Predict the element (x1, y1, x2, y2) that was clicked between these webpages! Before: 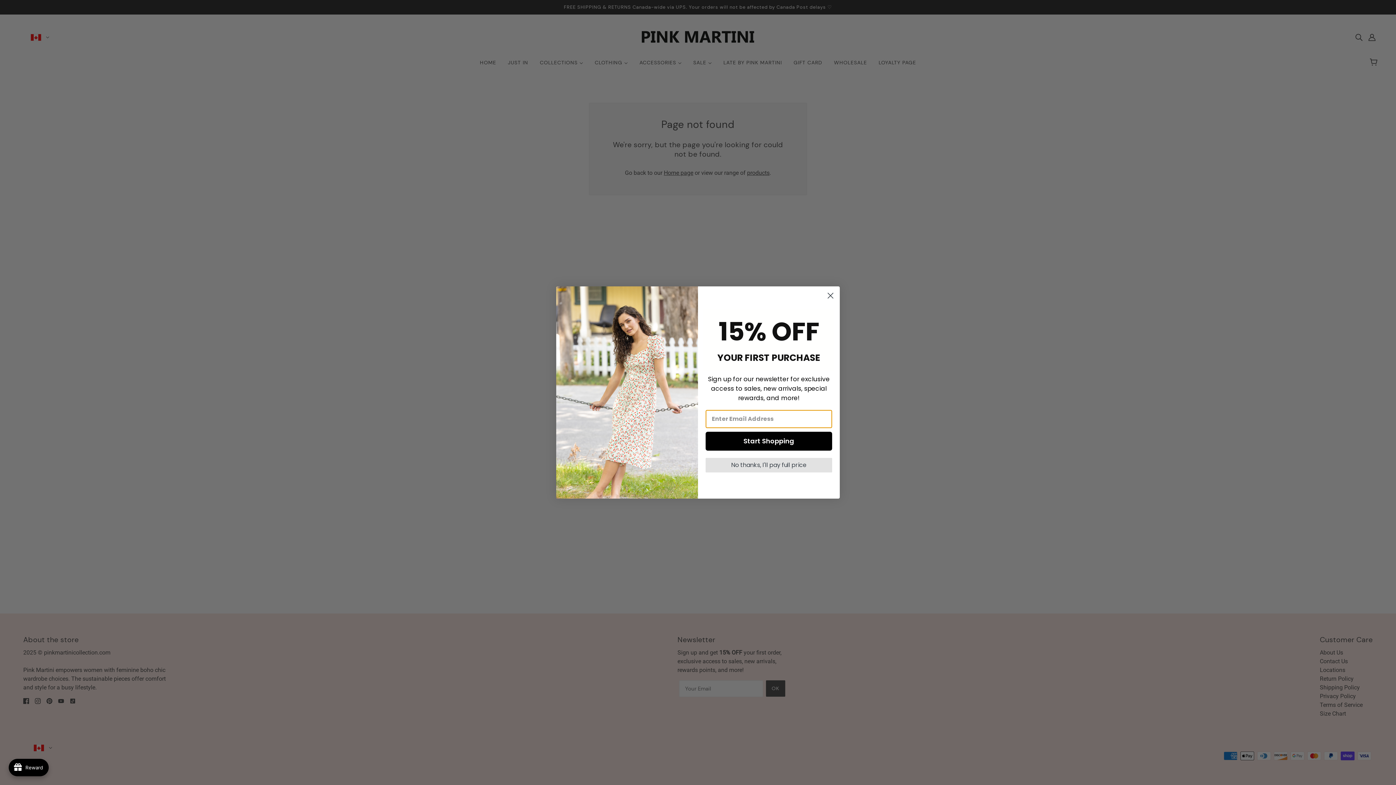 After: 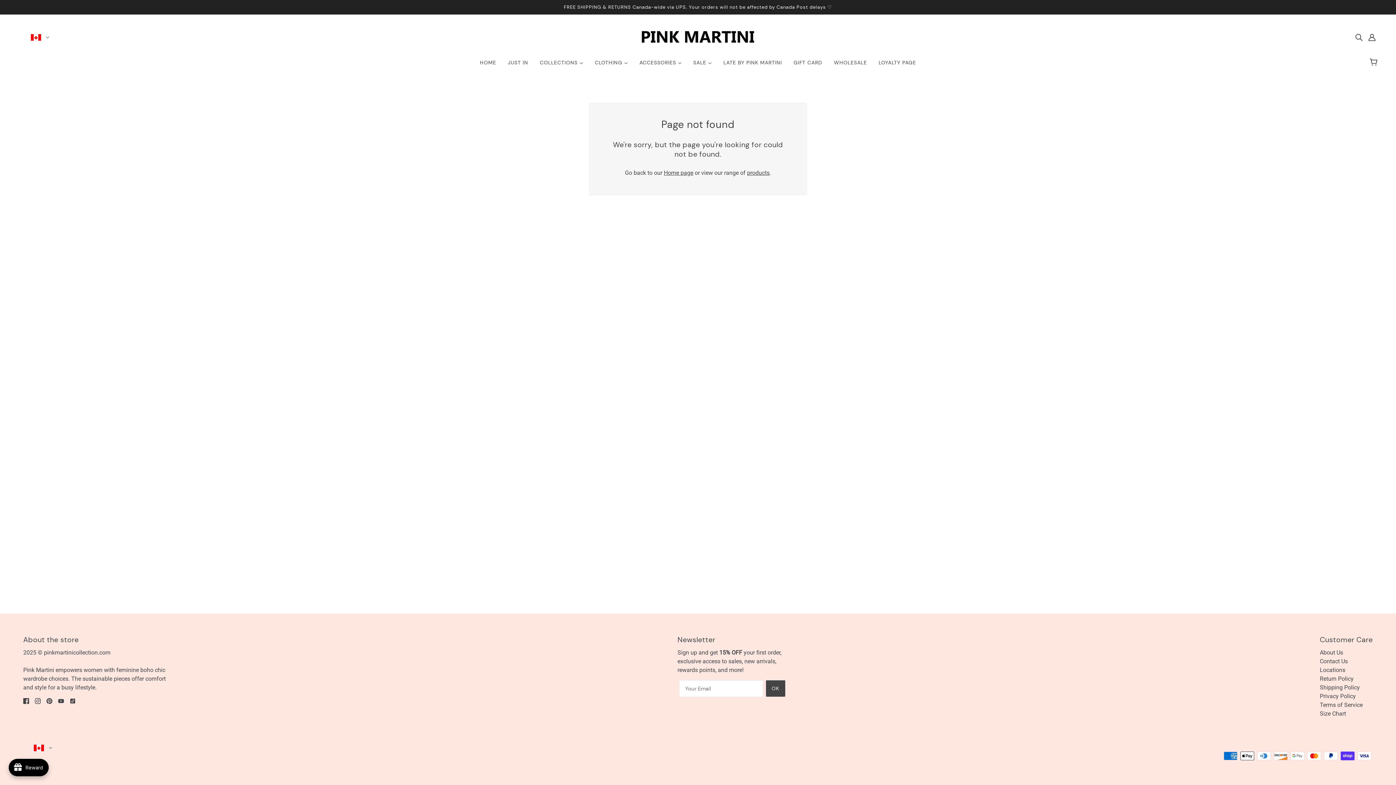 Action: bbox: (824, 289, 837, 302) label: Close dialog